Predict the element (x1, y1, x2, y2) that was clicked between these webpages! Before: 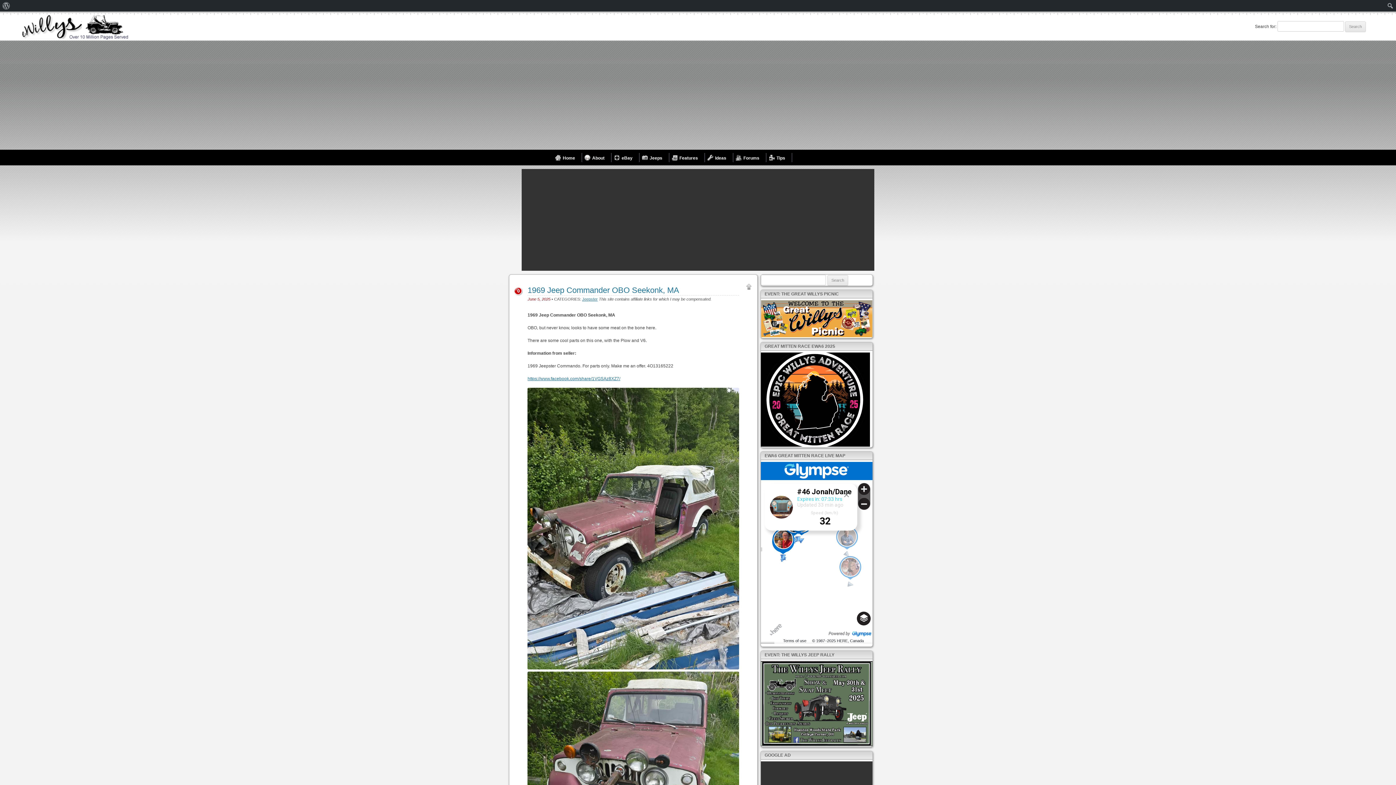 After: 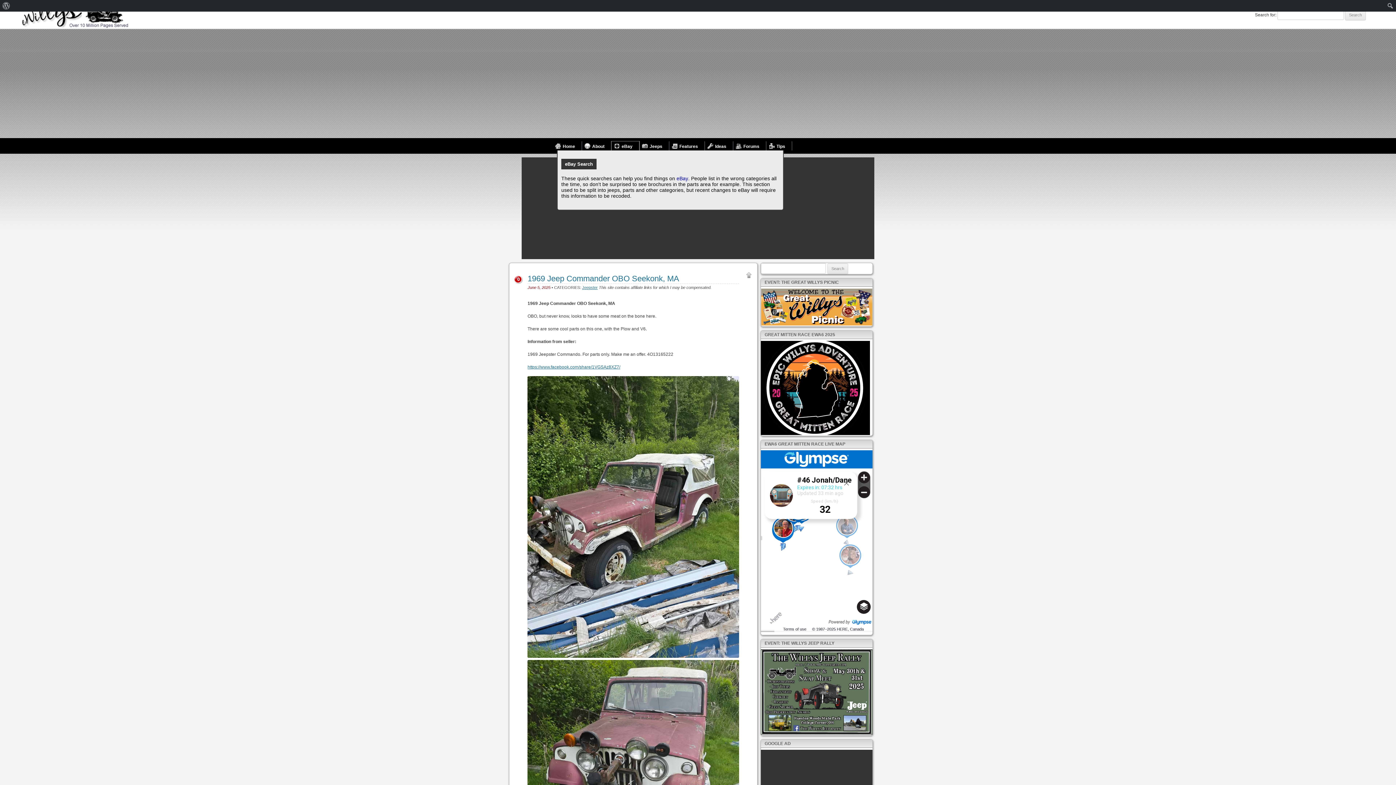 Action: label: eBay bbox: (611, 153, 639, 162)